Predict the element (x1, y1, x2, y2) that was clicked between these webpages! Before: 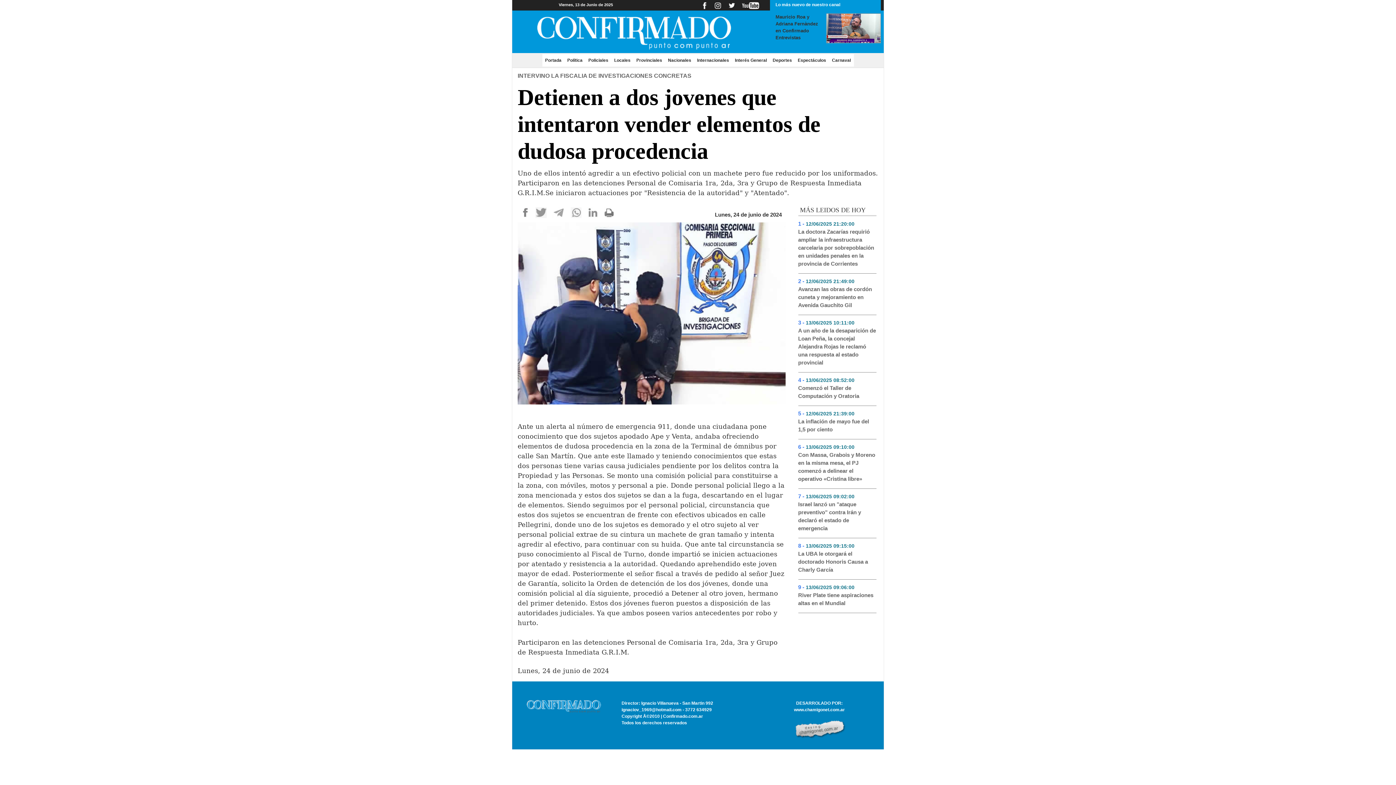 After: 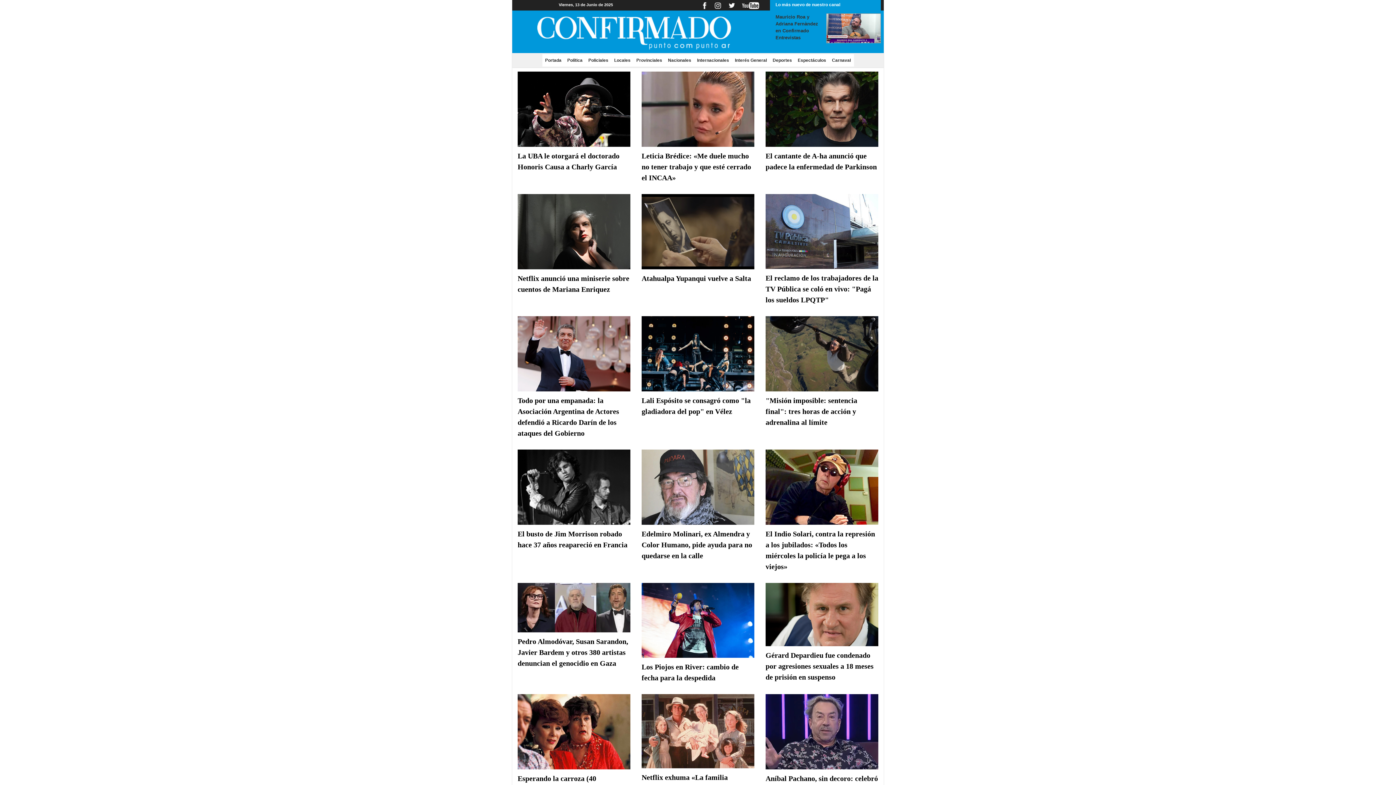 Action: bbox: (795, 54, 829, 66) label: Espectáculos